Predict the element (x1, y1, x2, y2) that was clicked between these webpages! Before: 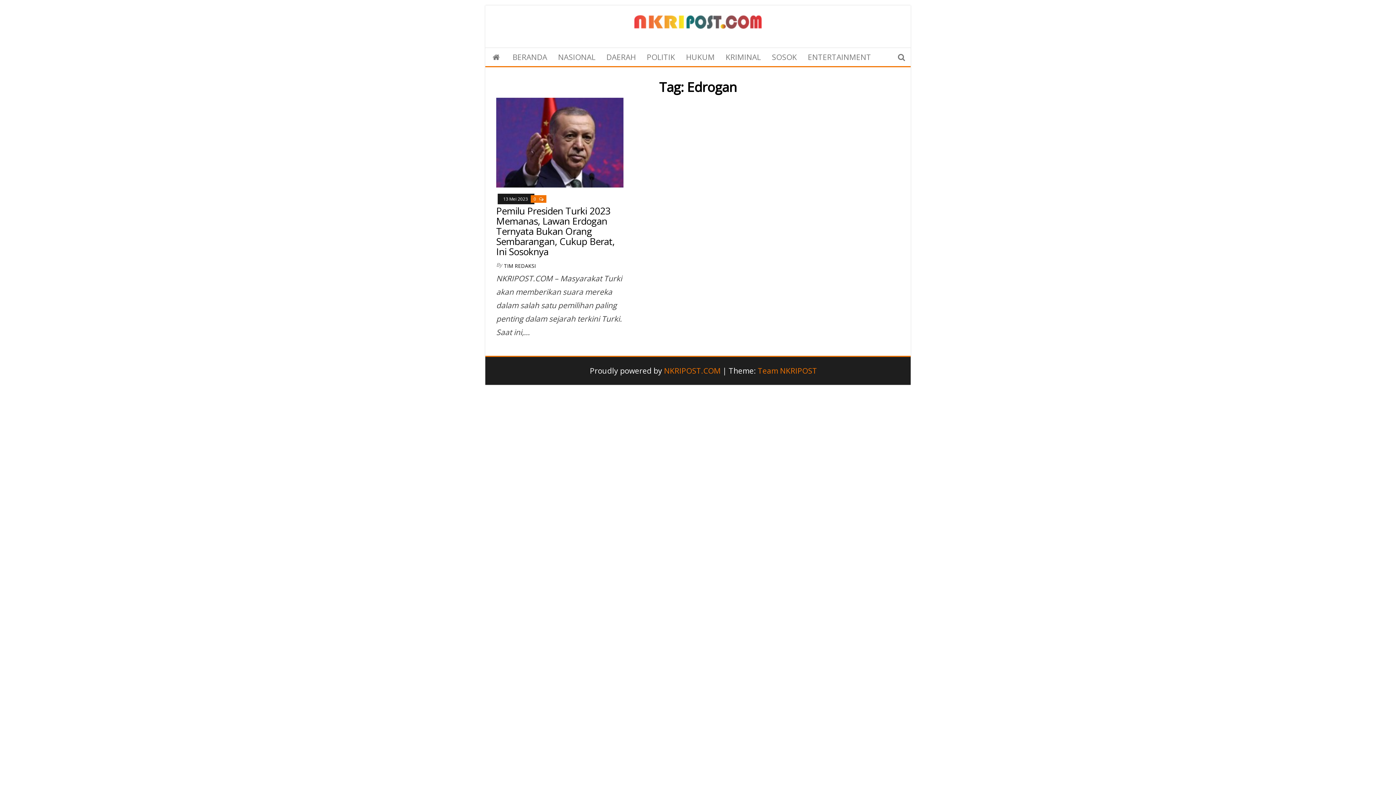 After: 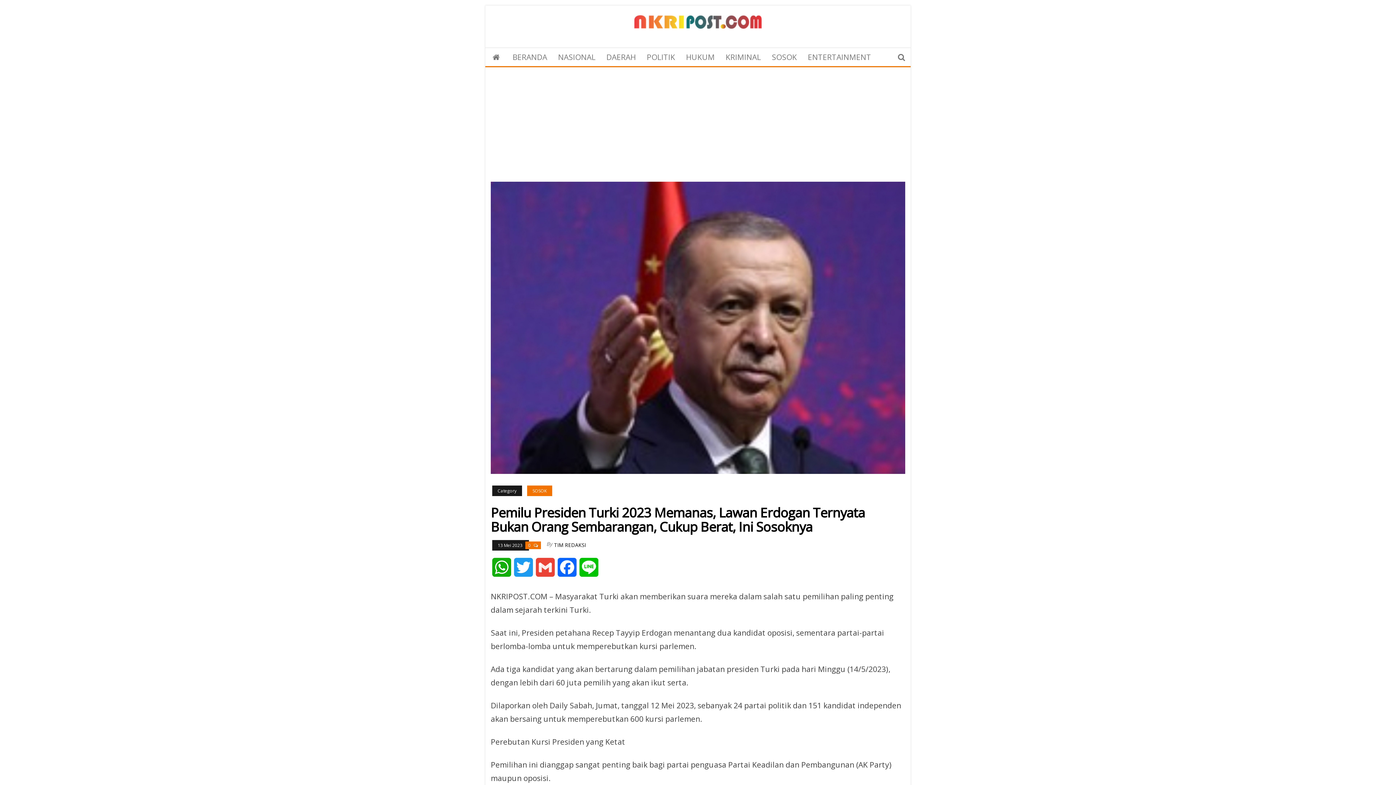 Action: bbox: (496, 136, 623, 146)